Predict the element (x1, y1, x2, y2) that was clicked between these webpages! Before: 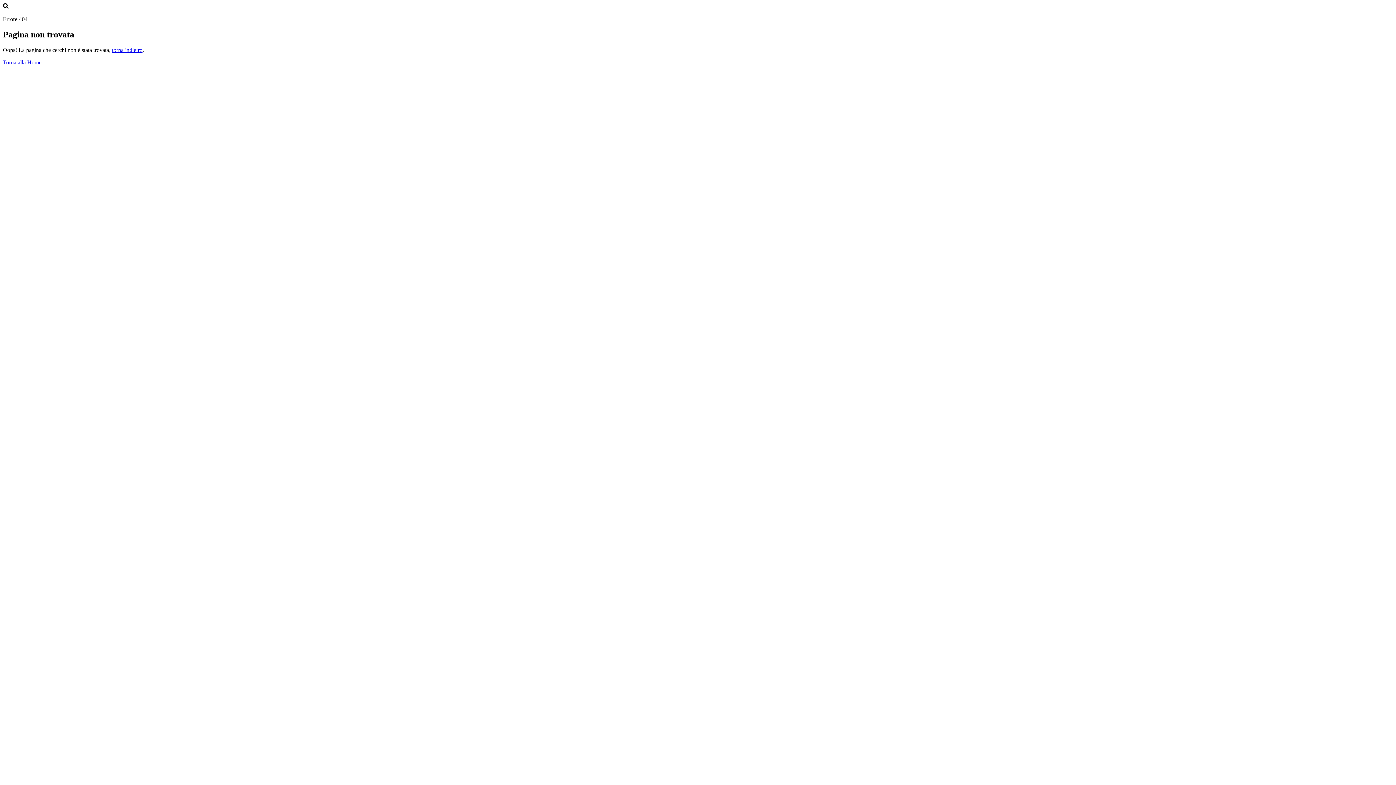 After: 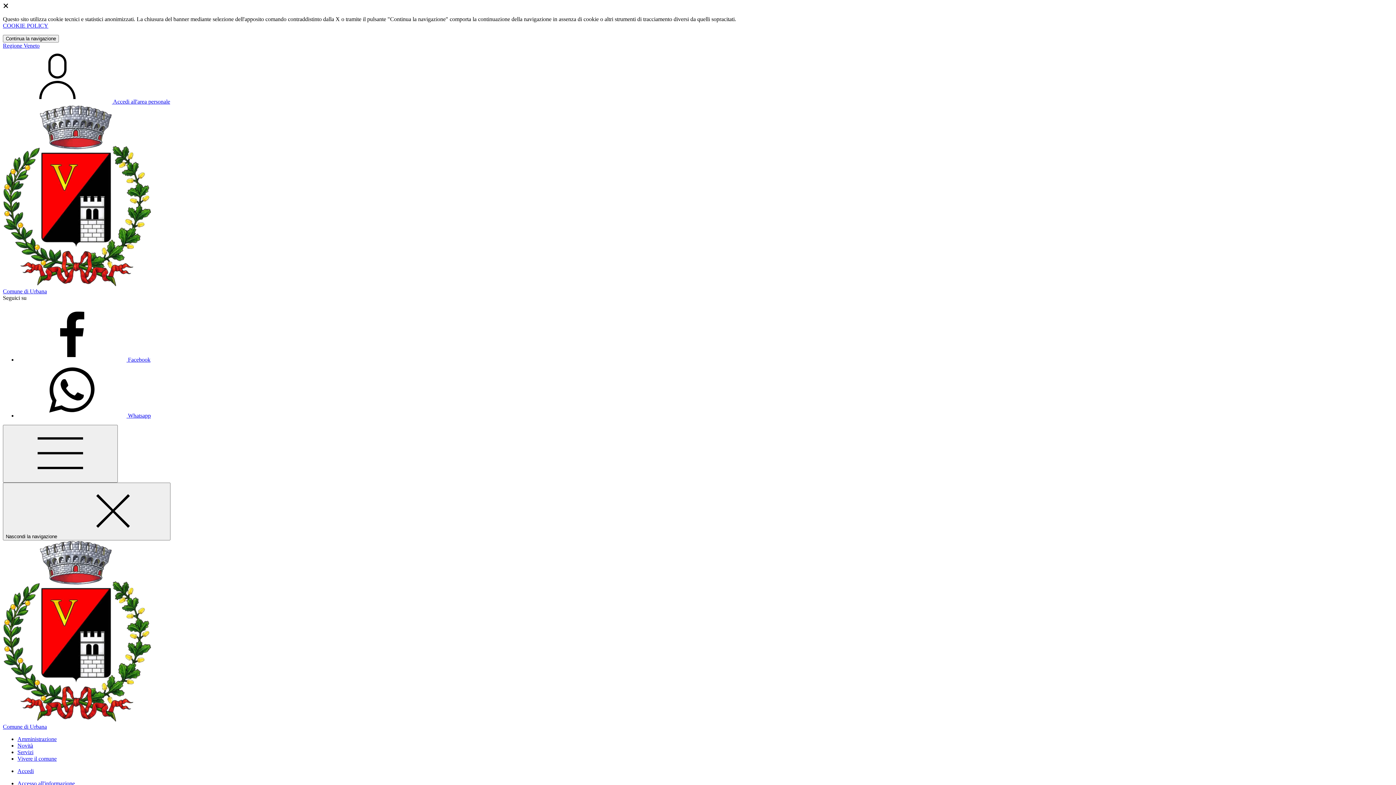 Action: label: Torna alla Home bbox: (2, 59, 41, 65)